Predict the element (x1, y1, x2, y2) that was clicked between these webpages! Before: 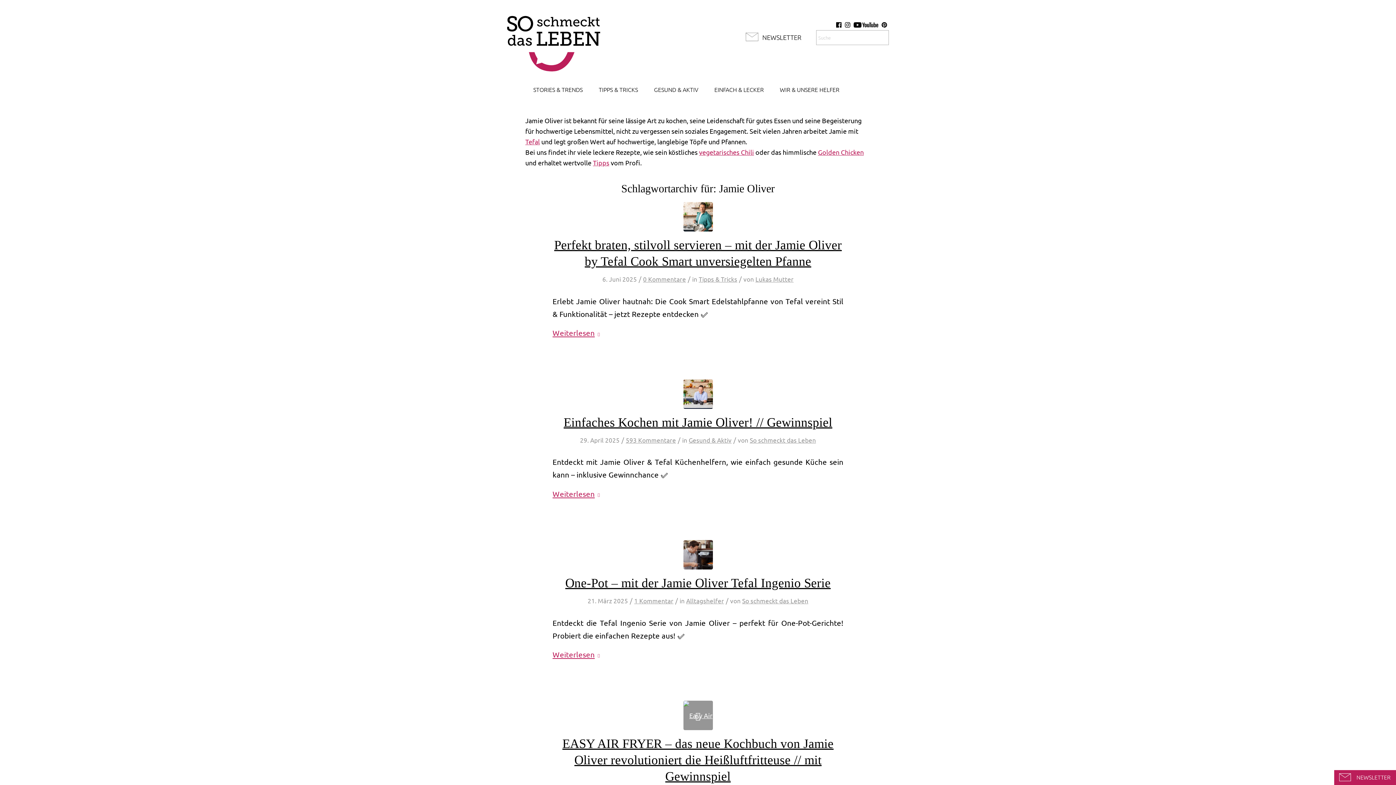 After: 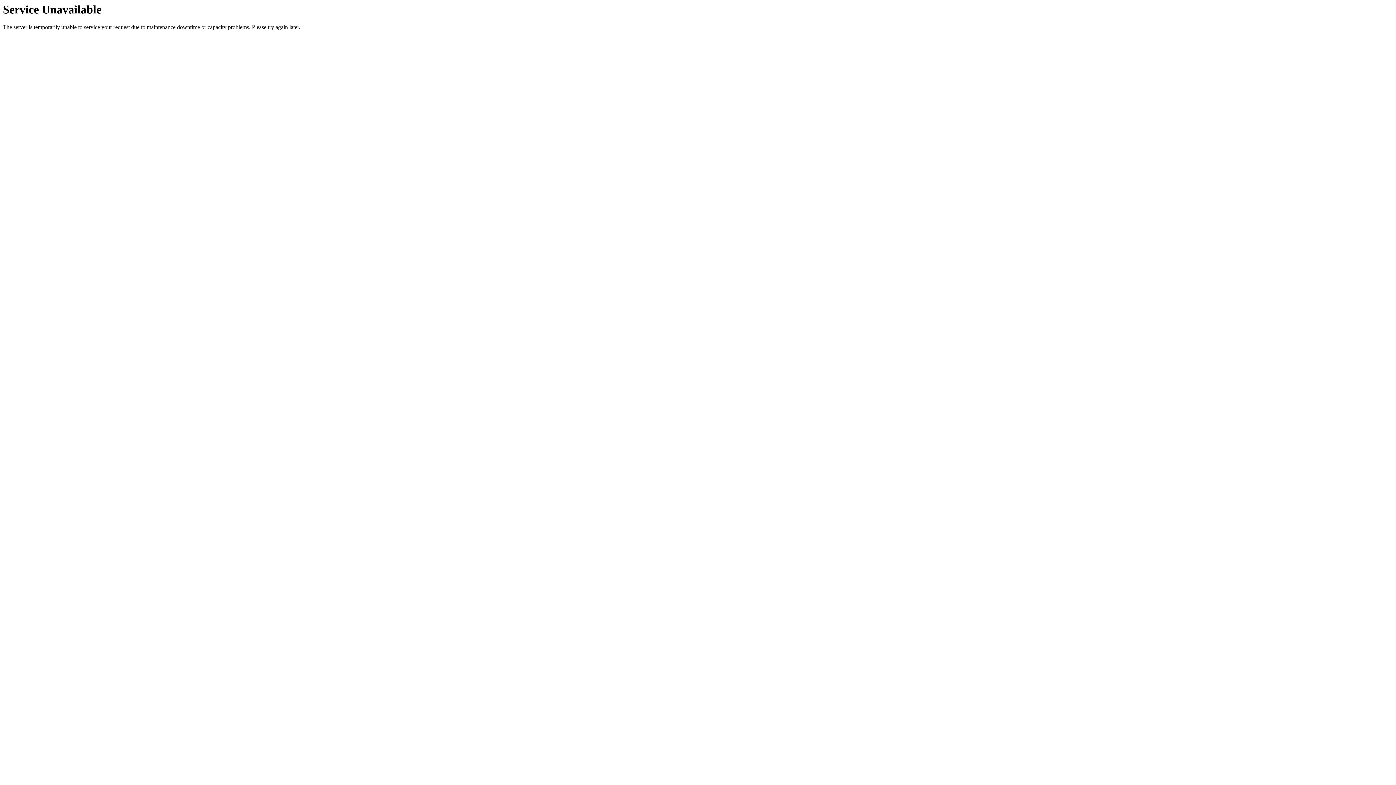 Action: bbox: (590, 80, 646, 98) label: TIPPS & TRICKS